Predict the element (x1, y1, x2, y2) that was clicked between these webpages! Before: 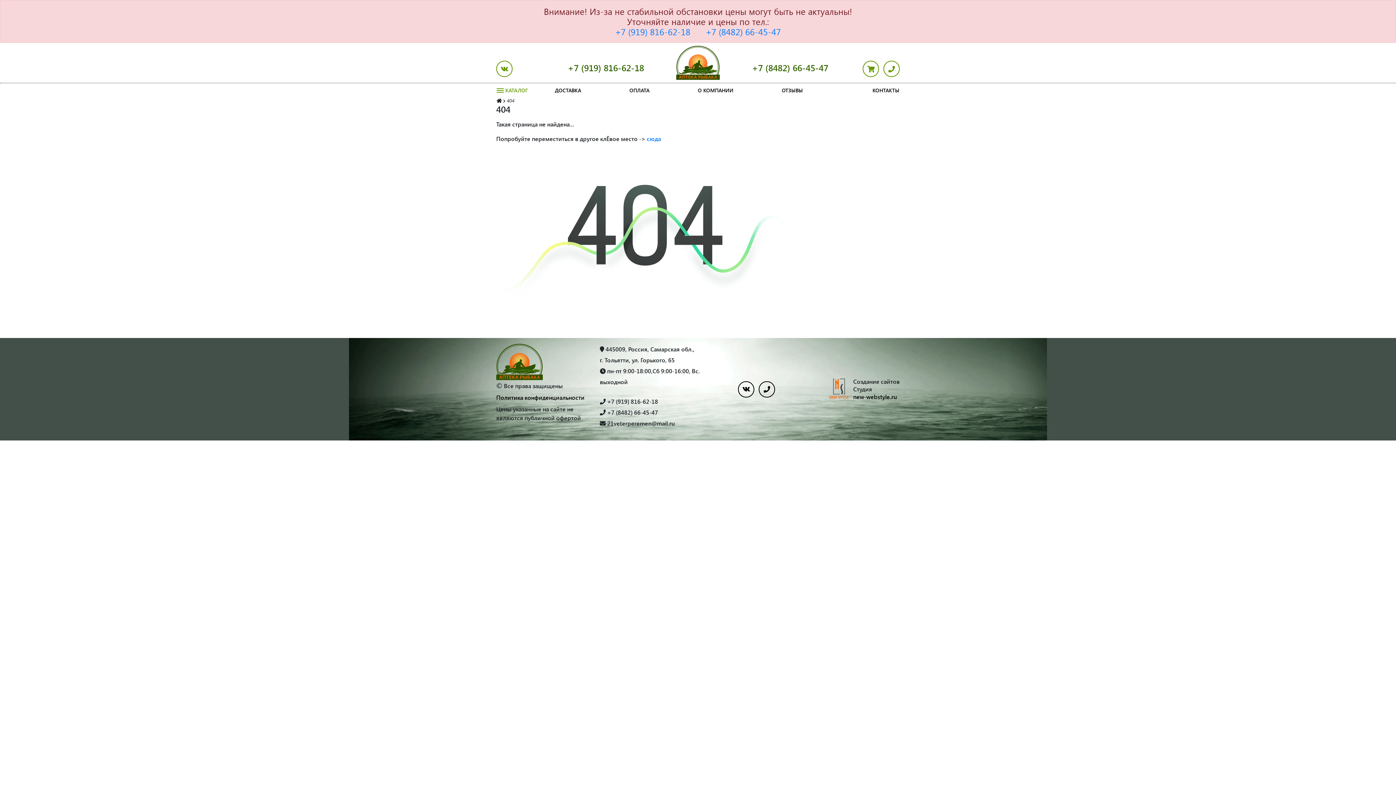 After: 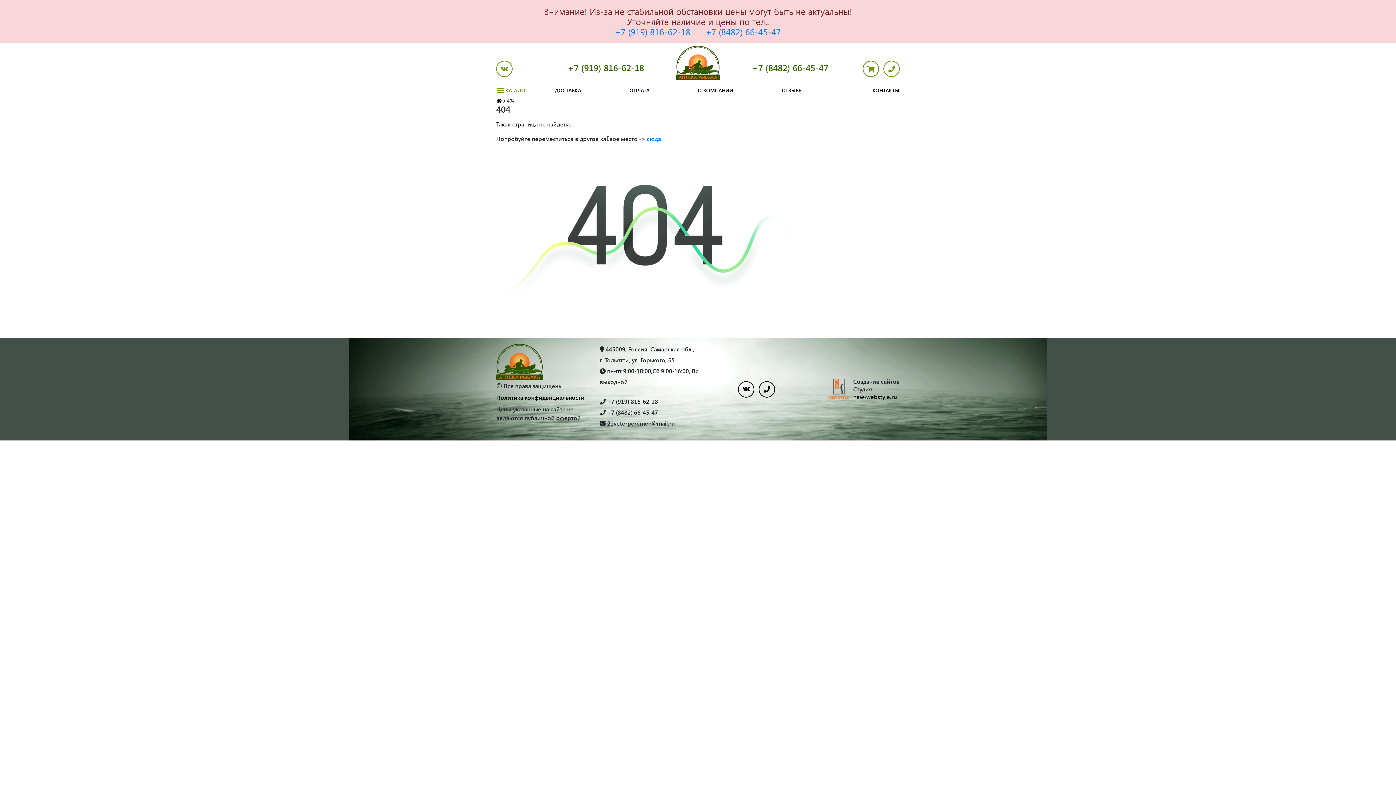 Action: bbox: (738, 381, 756, 397)